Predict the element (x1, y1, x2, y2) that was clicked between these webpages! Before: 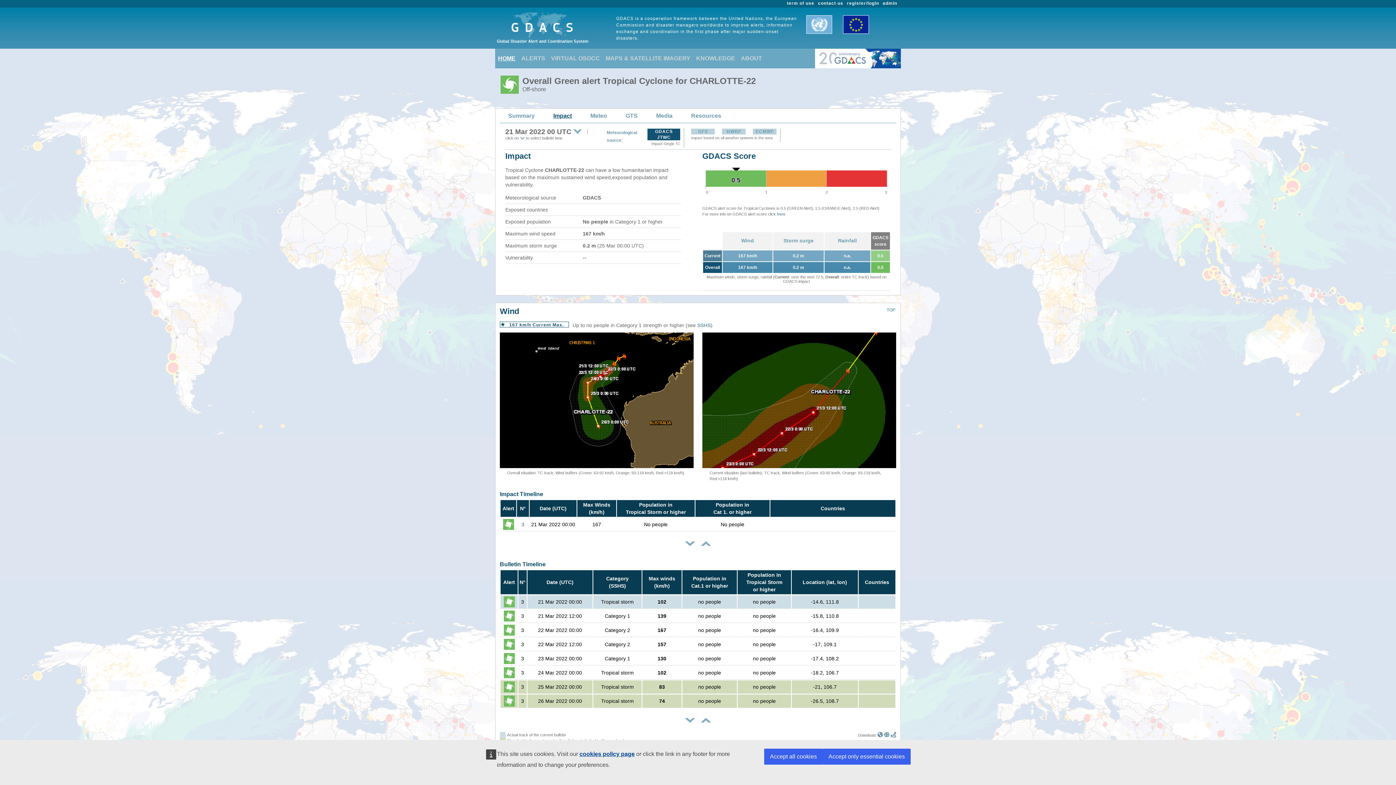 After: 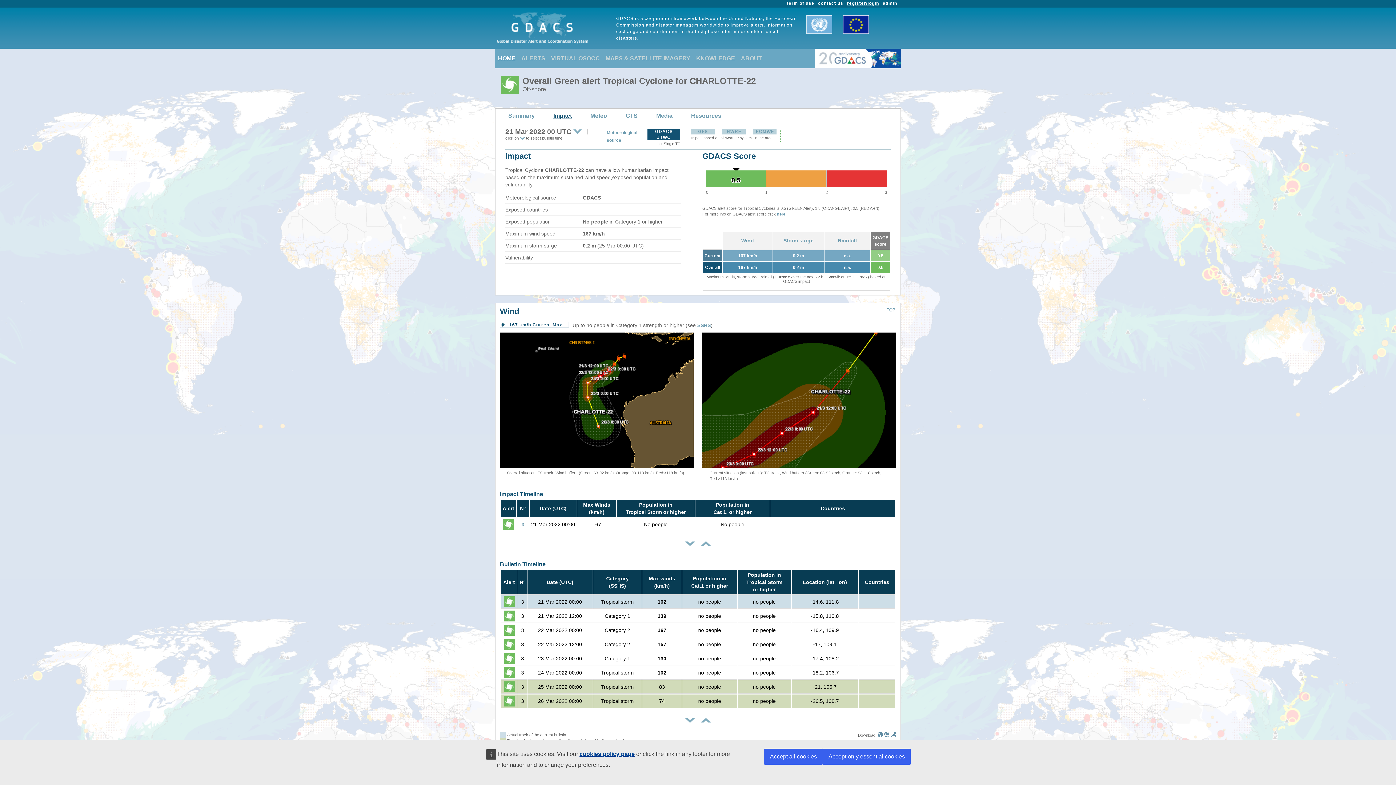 Action: bbox: (847, 0, 879, 5) label: register/login